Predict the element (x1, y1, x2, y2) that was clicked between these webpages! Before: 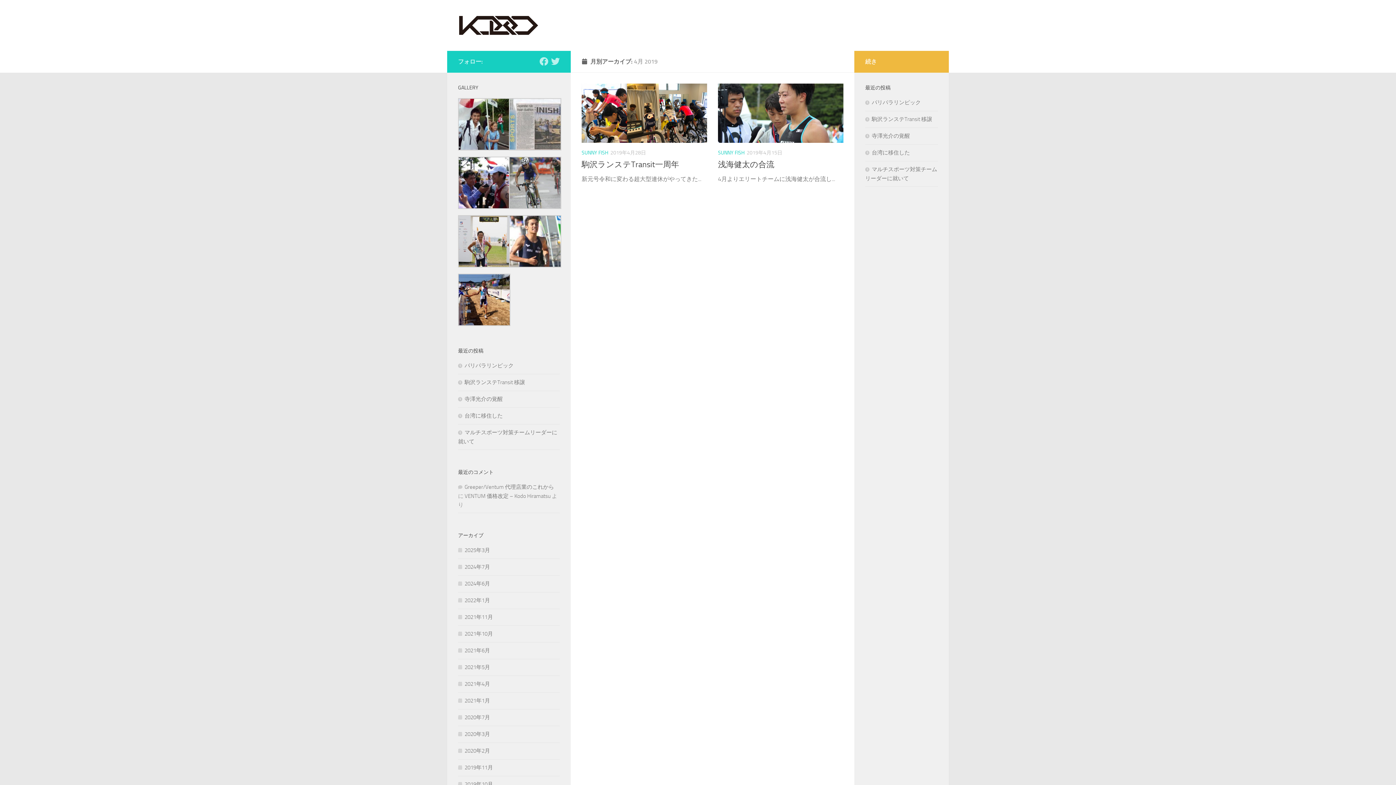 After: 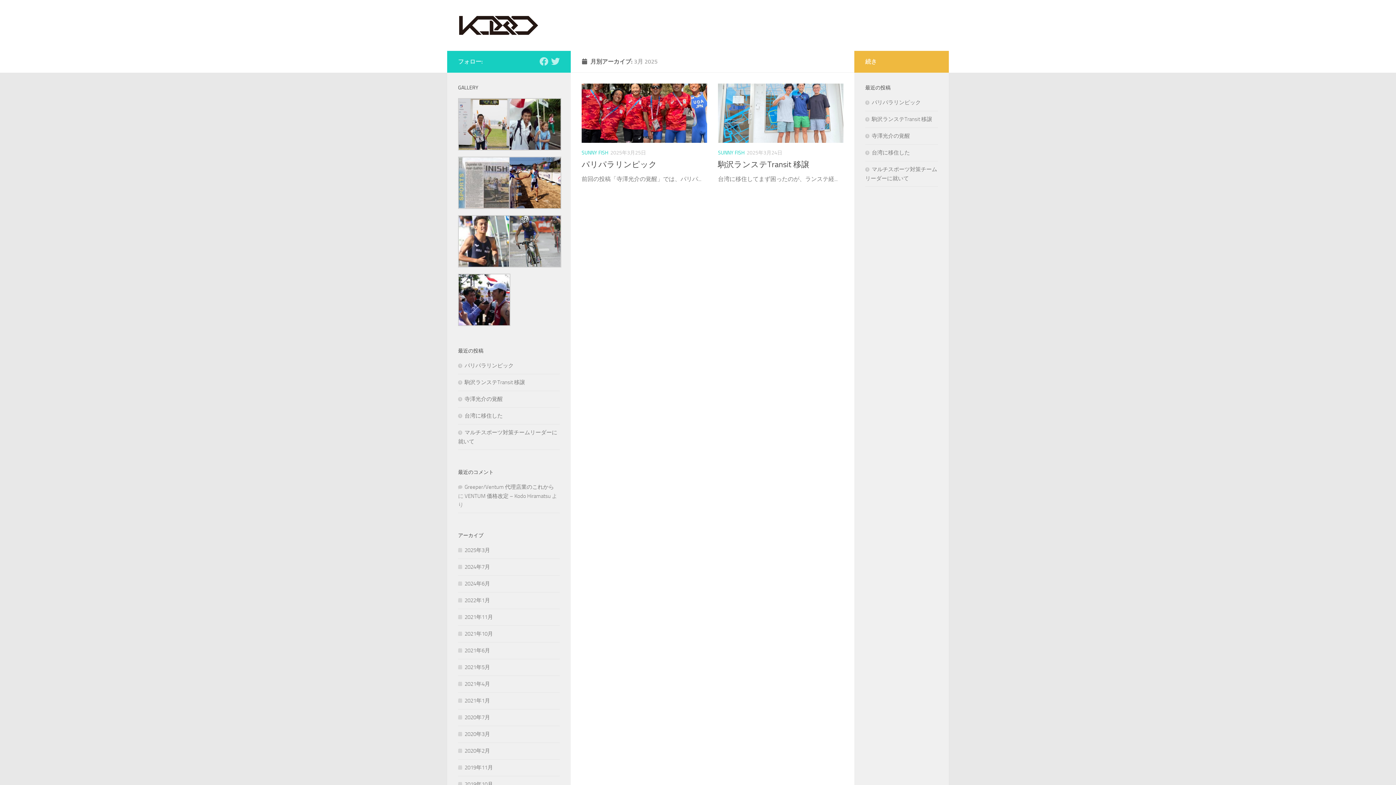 Action: label: 2025年3月 bbox: (458, 547, 490, 553)